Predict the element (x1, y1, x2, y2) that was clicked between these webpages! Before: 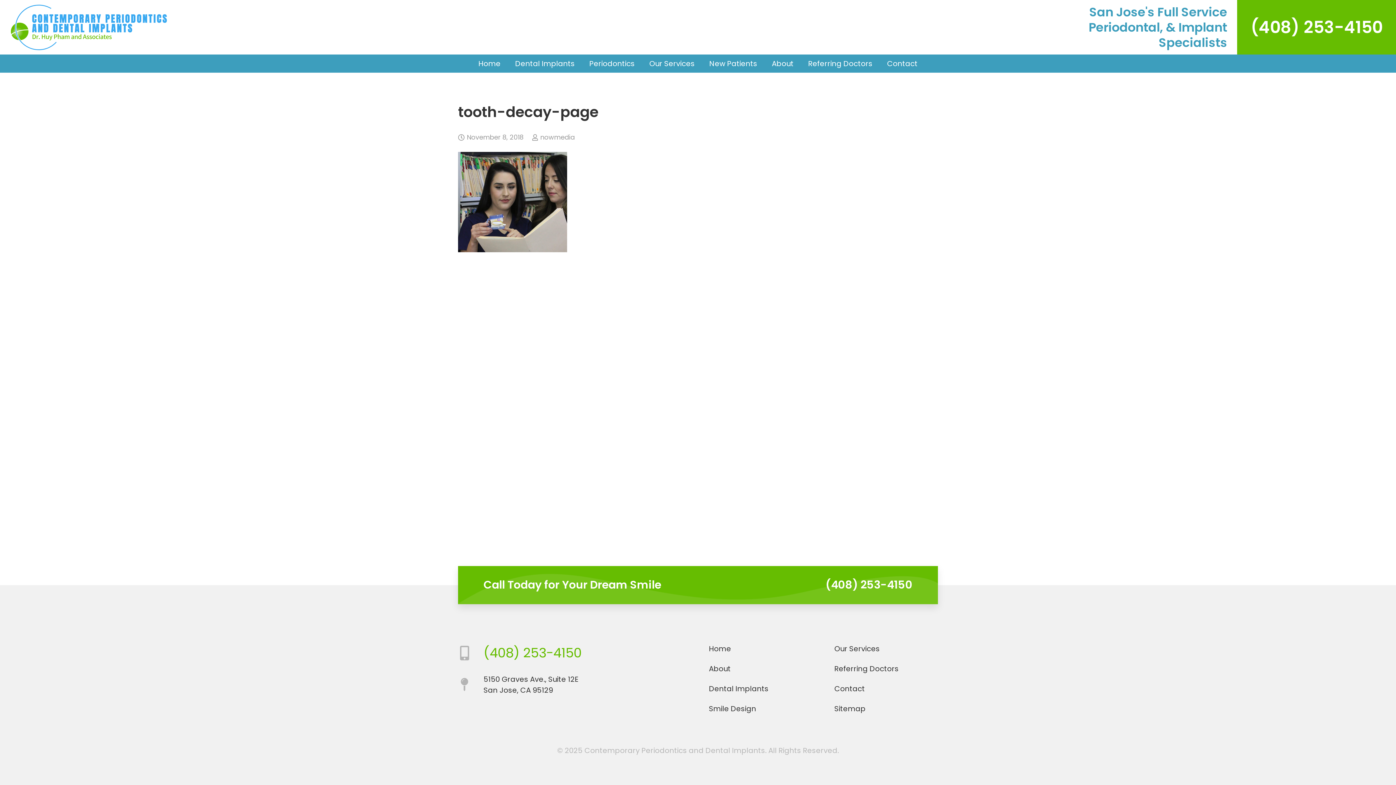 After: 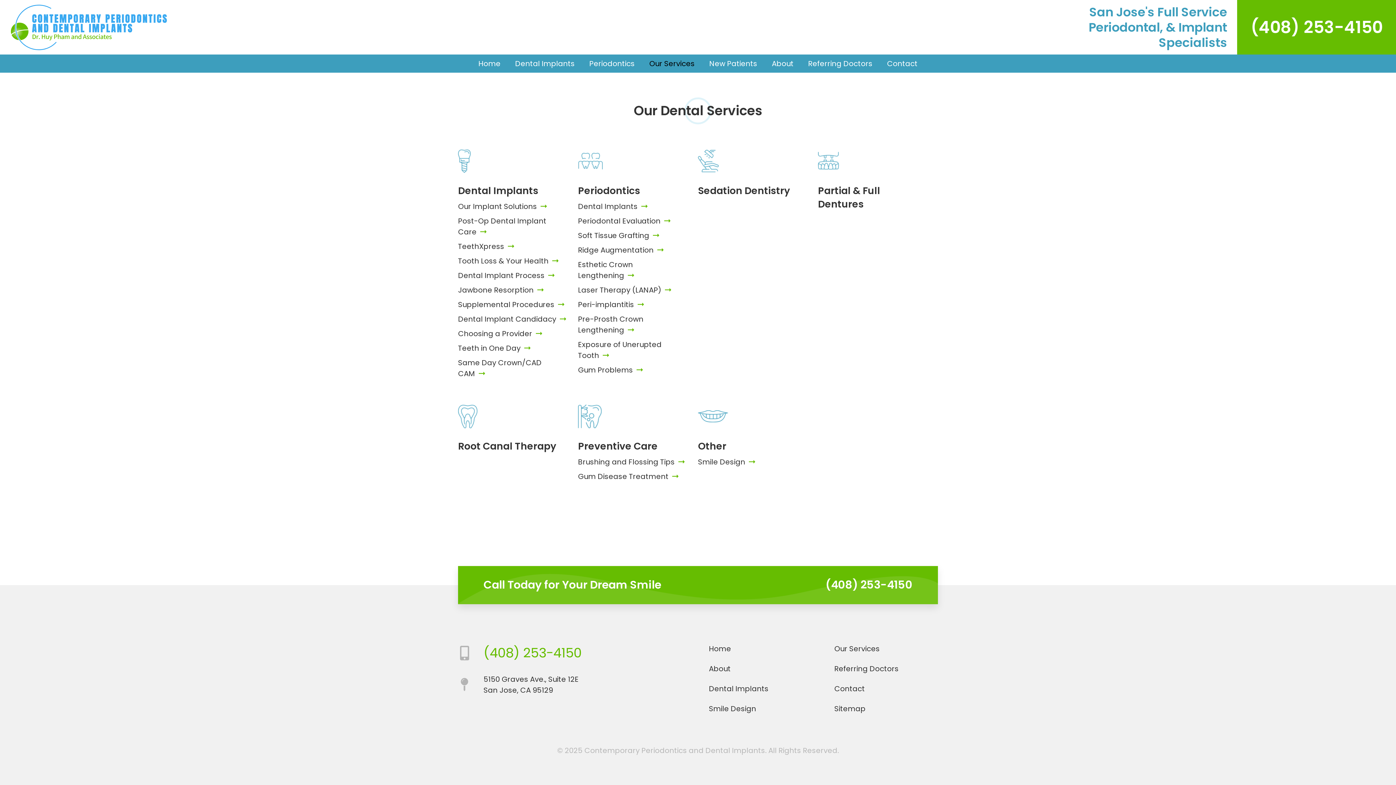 Action: bbox: (642, 54, 702, 72) label: Our Services